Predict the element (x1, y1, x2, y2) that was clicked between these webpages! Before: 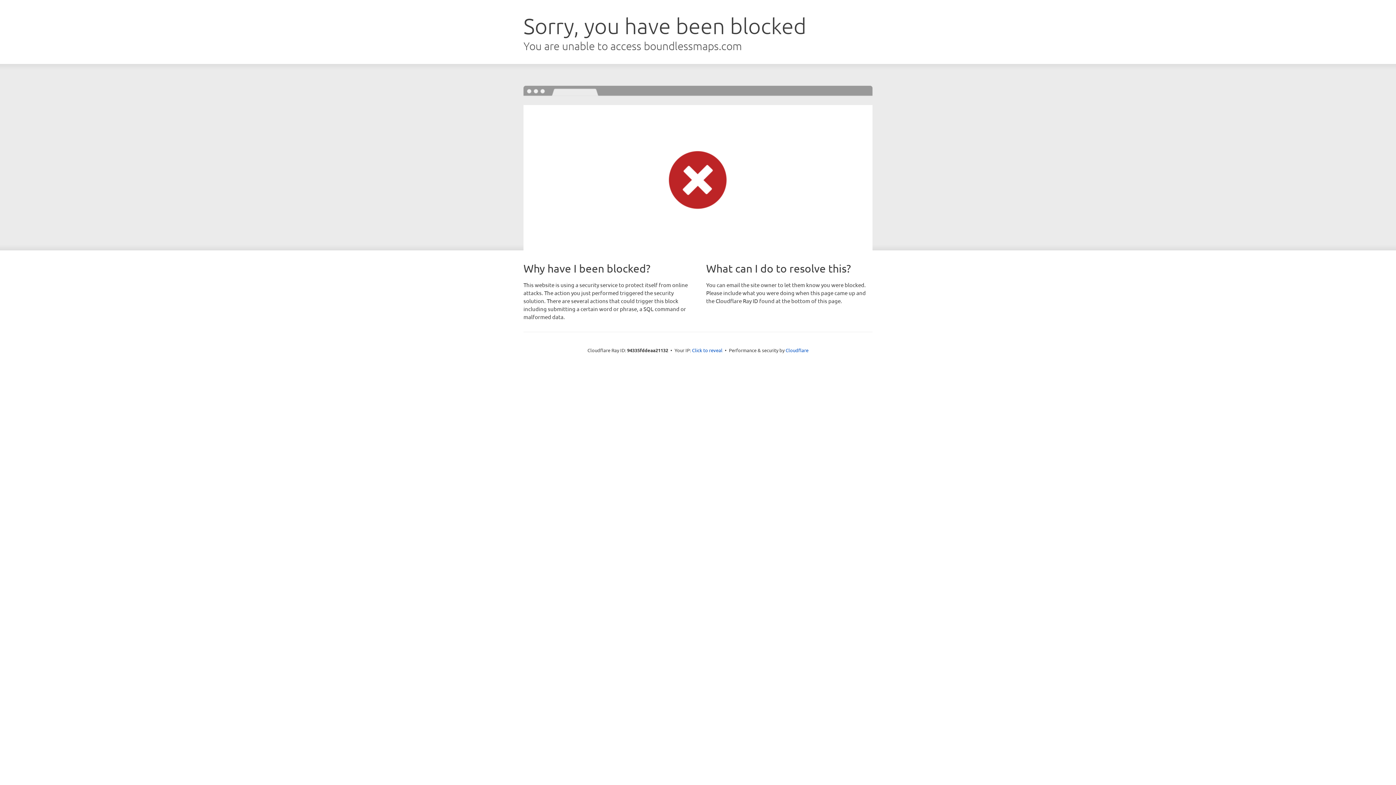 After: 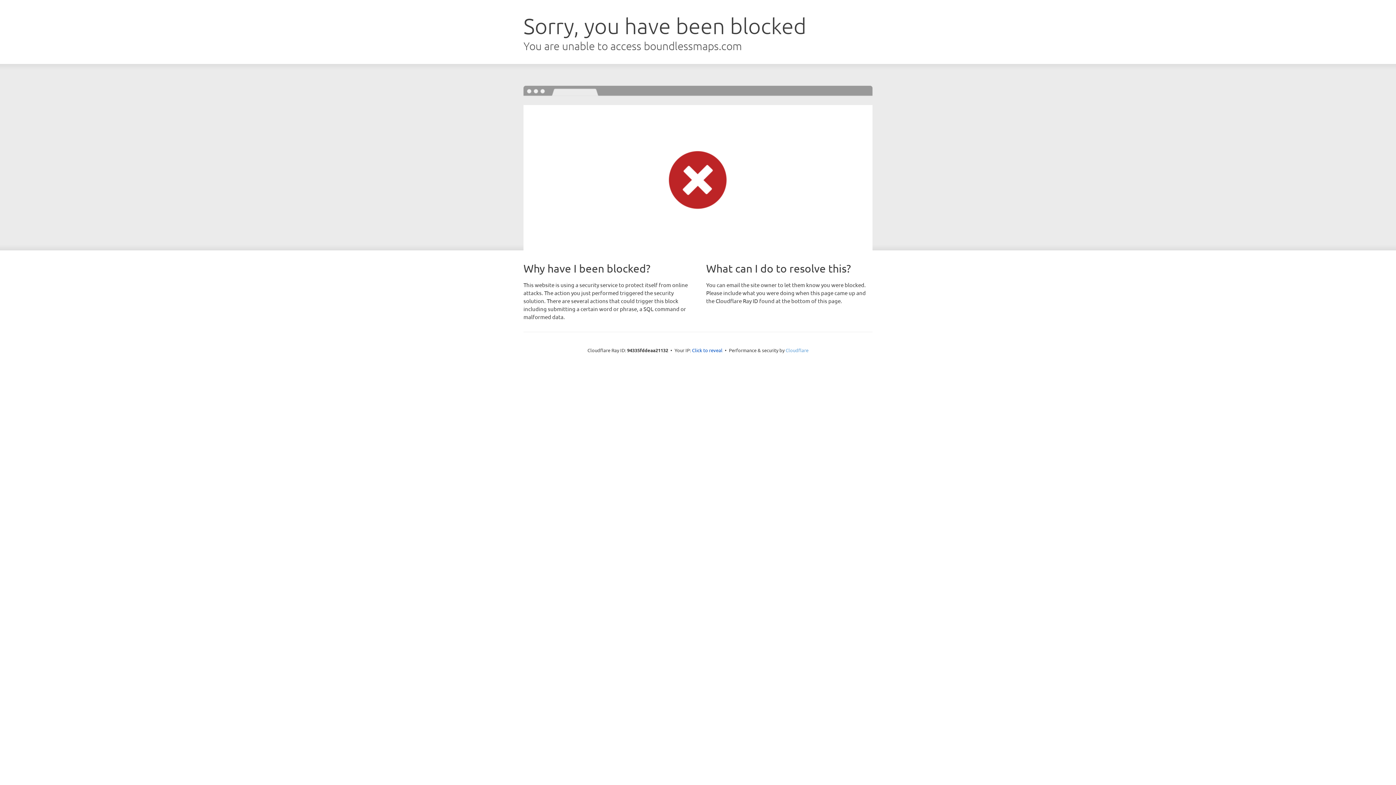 Action: bbox: (785, 347, 808, 353) label: Cloudflare